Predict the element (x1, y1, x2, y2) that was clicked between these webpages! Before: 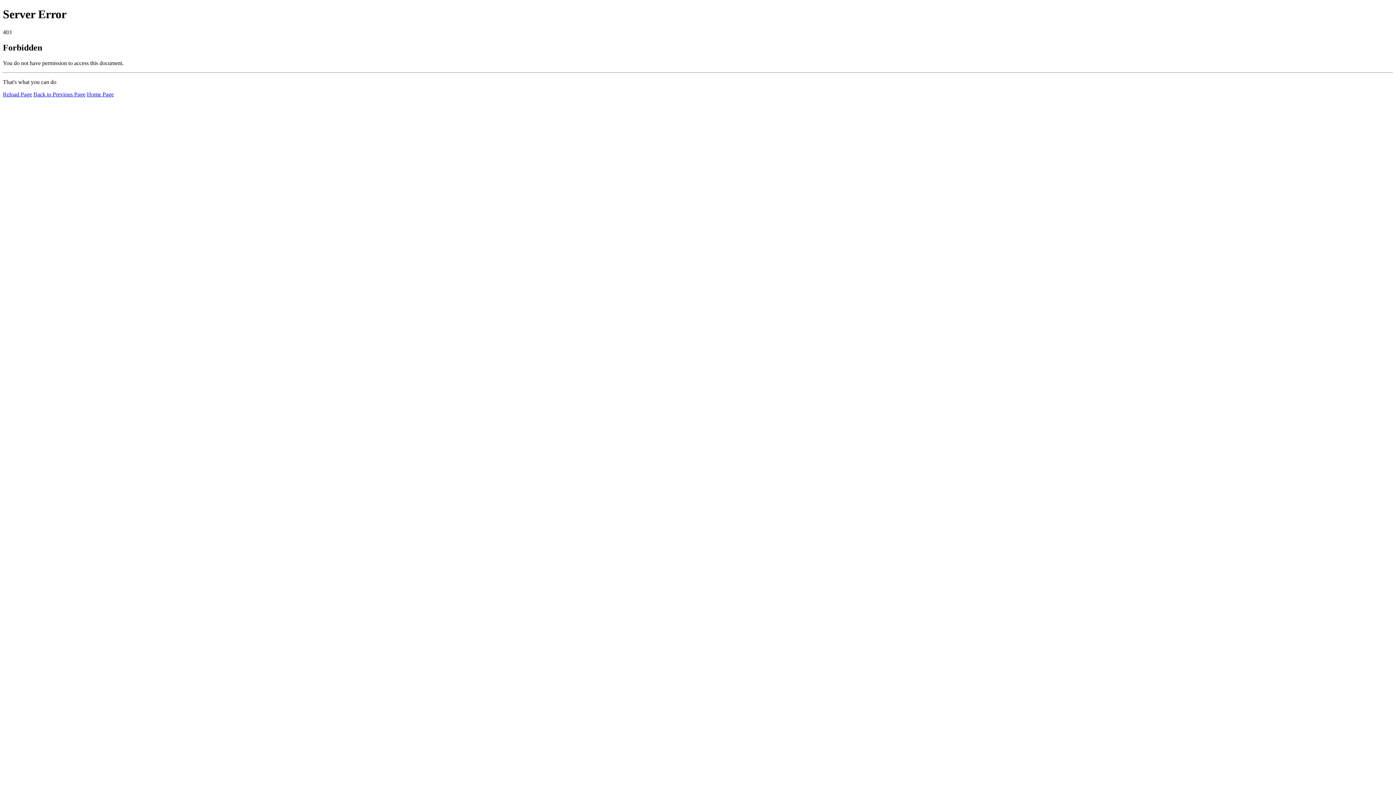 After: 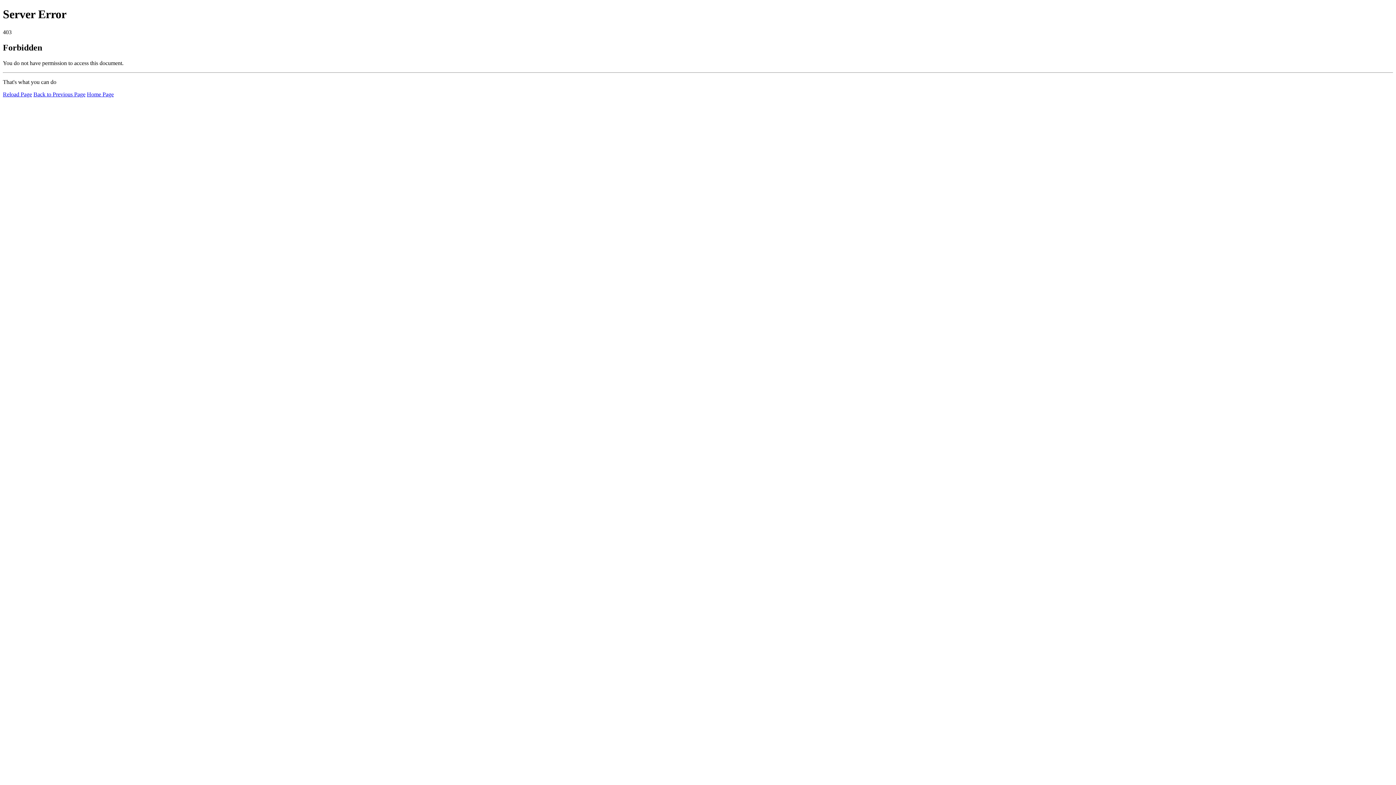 Action: bbox: (2, 91, 32, 97) label: Reload Page